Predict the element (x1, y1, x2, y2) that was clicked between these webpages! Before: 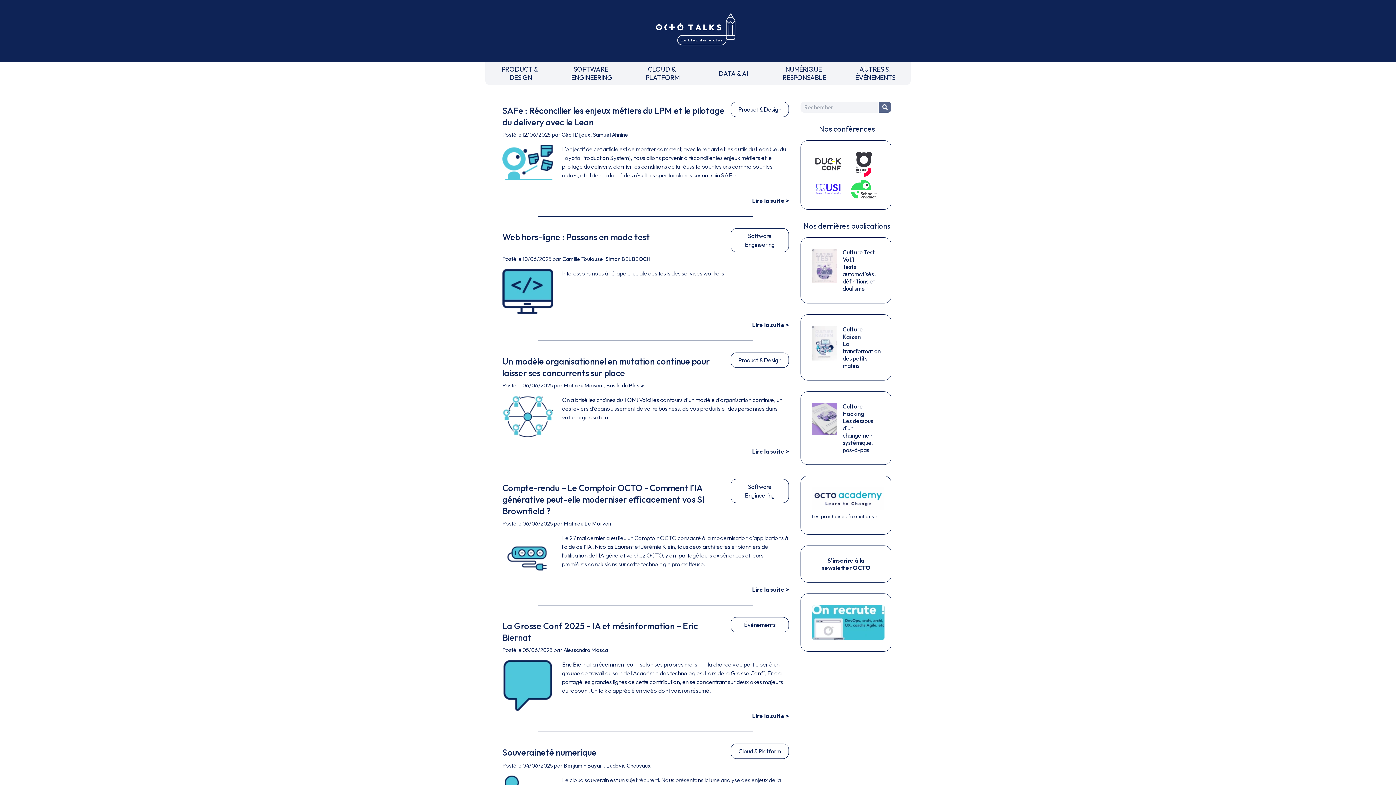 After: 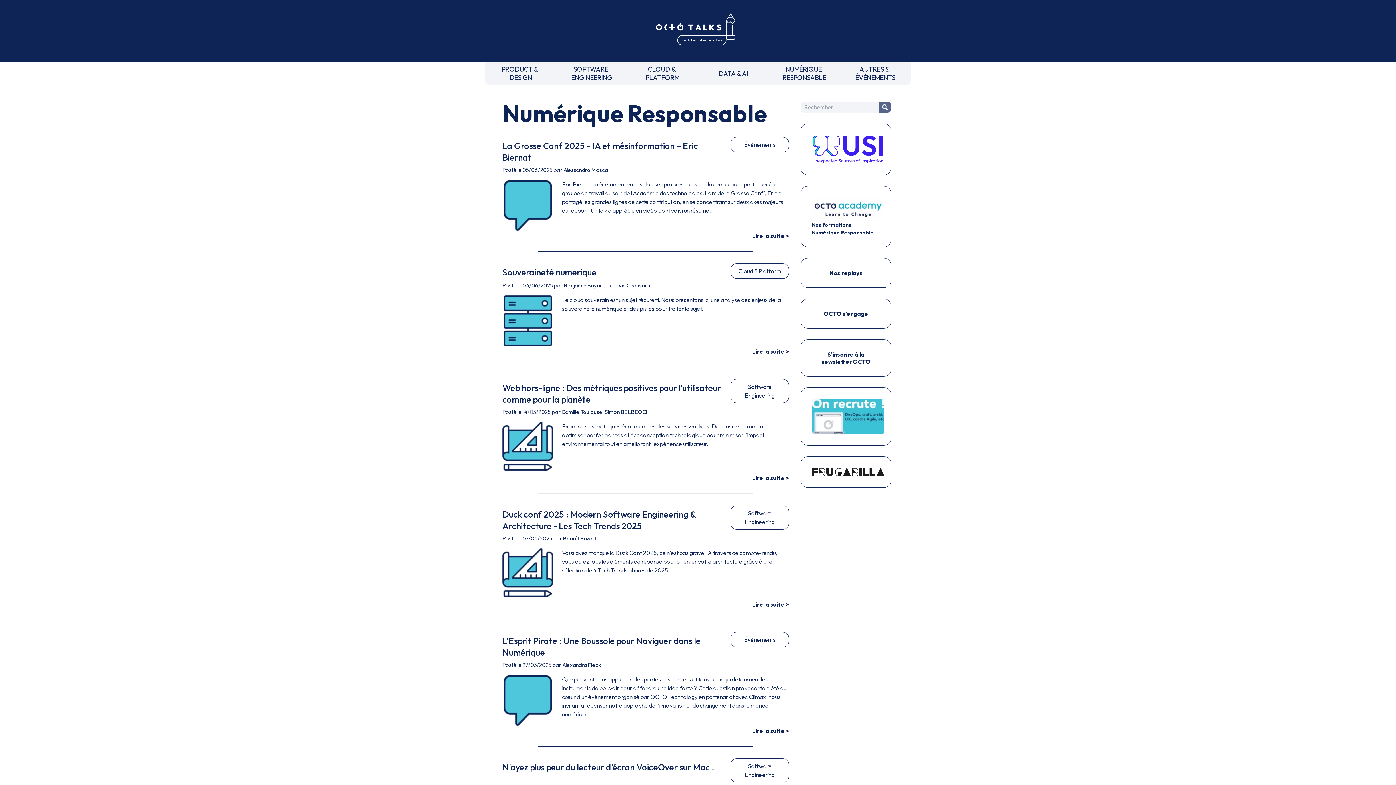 Action: label: NUMÉRIQUE 
RESPONSABLE bbox: (774, 64, 834, 82)